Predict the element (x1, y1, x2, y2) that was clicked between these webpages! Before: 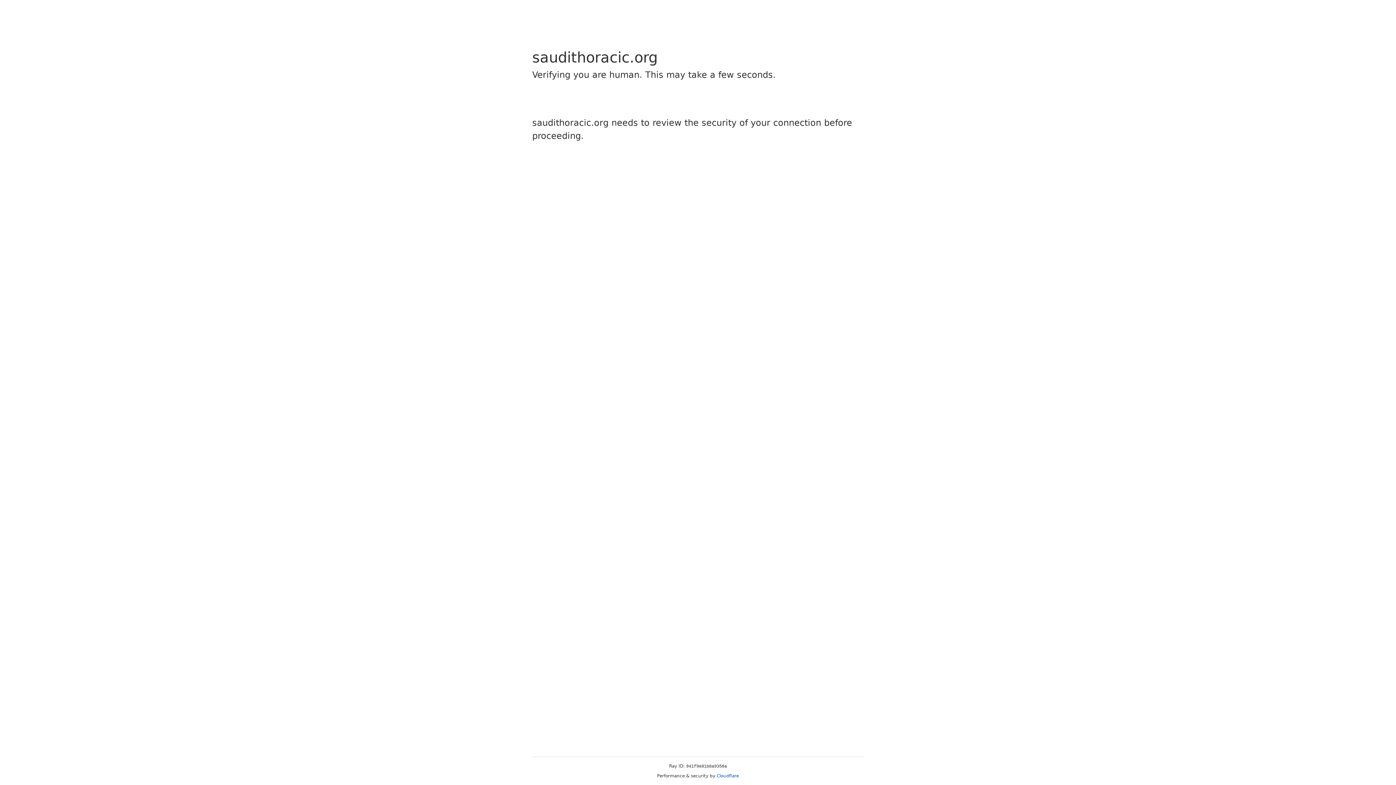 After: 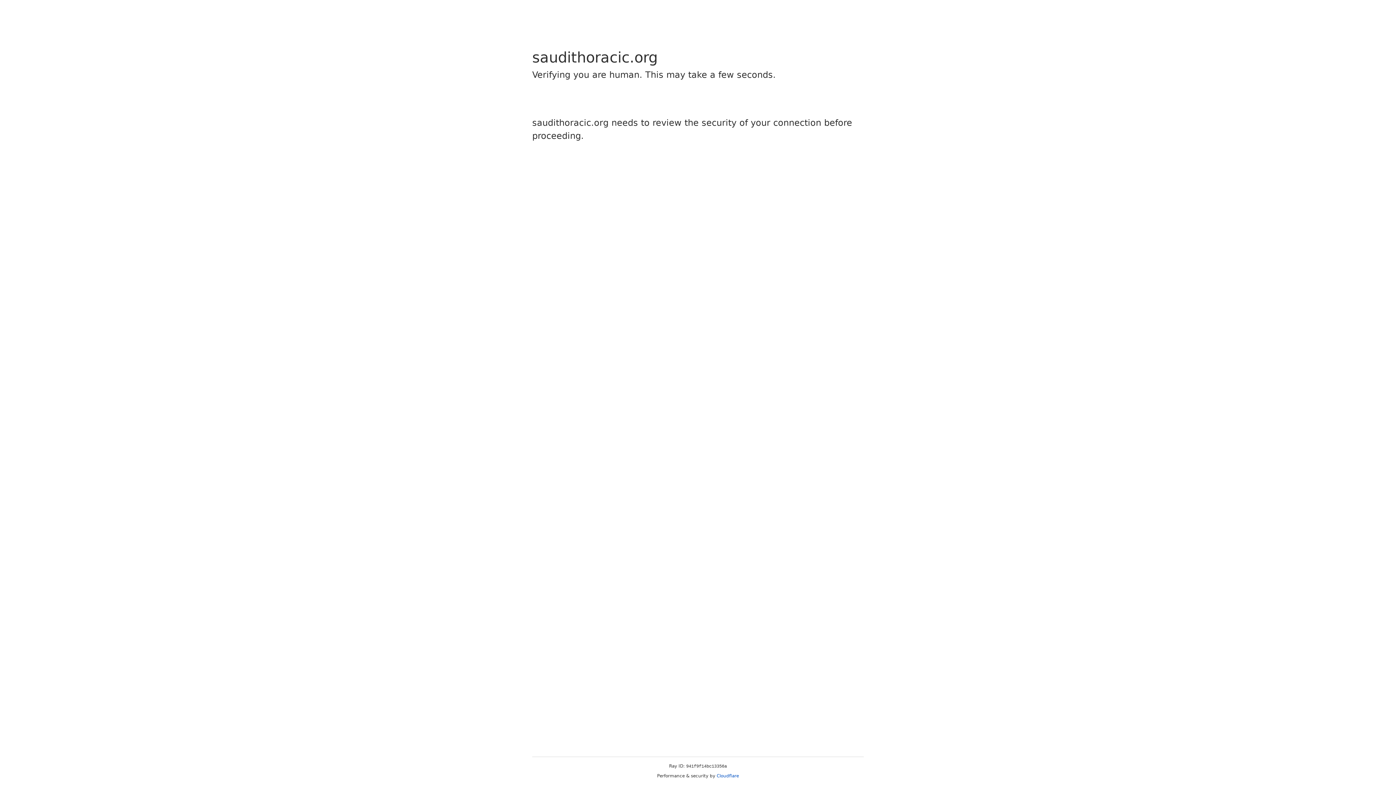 Action: bbox: (716, 773, 739, 778) label: Cloudflare